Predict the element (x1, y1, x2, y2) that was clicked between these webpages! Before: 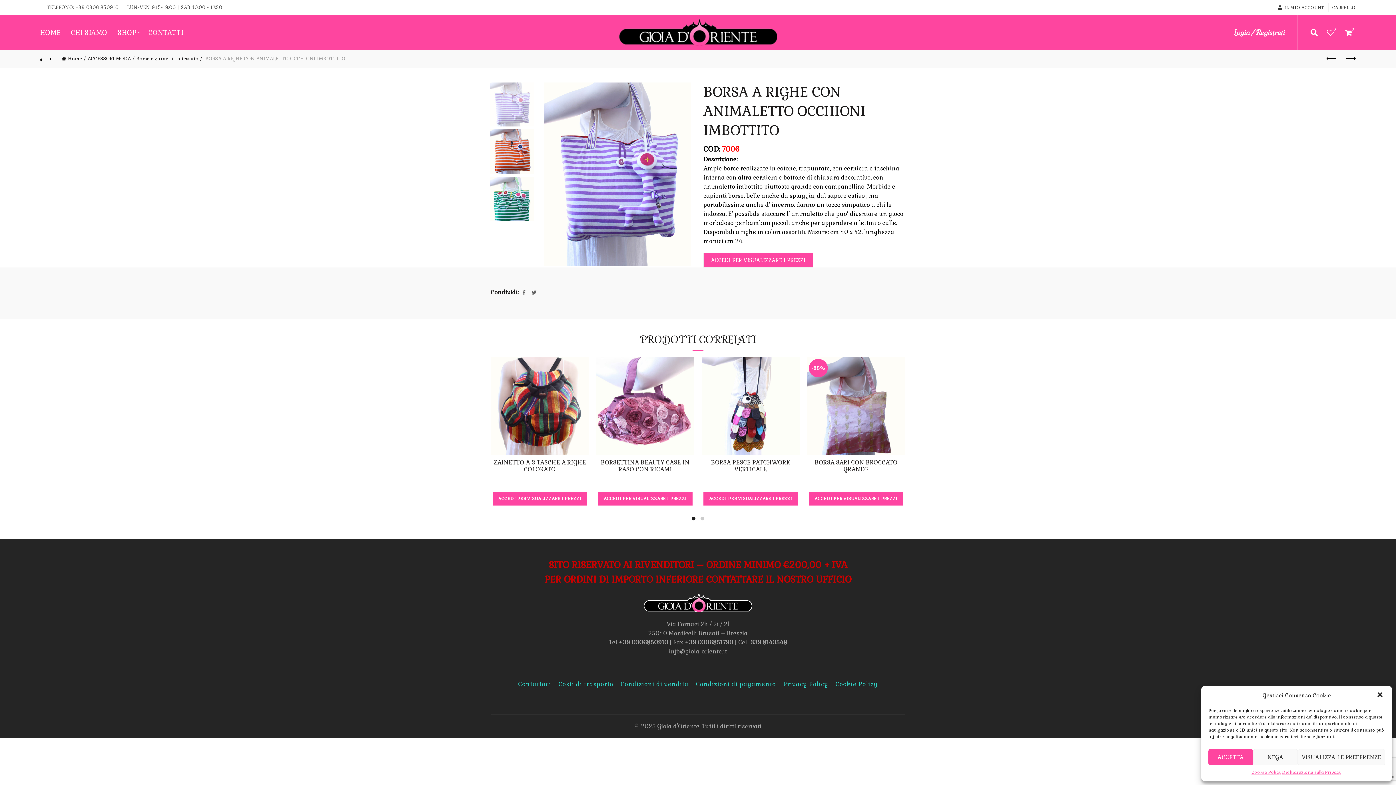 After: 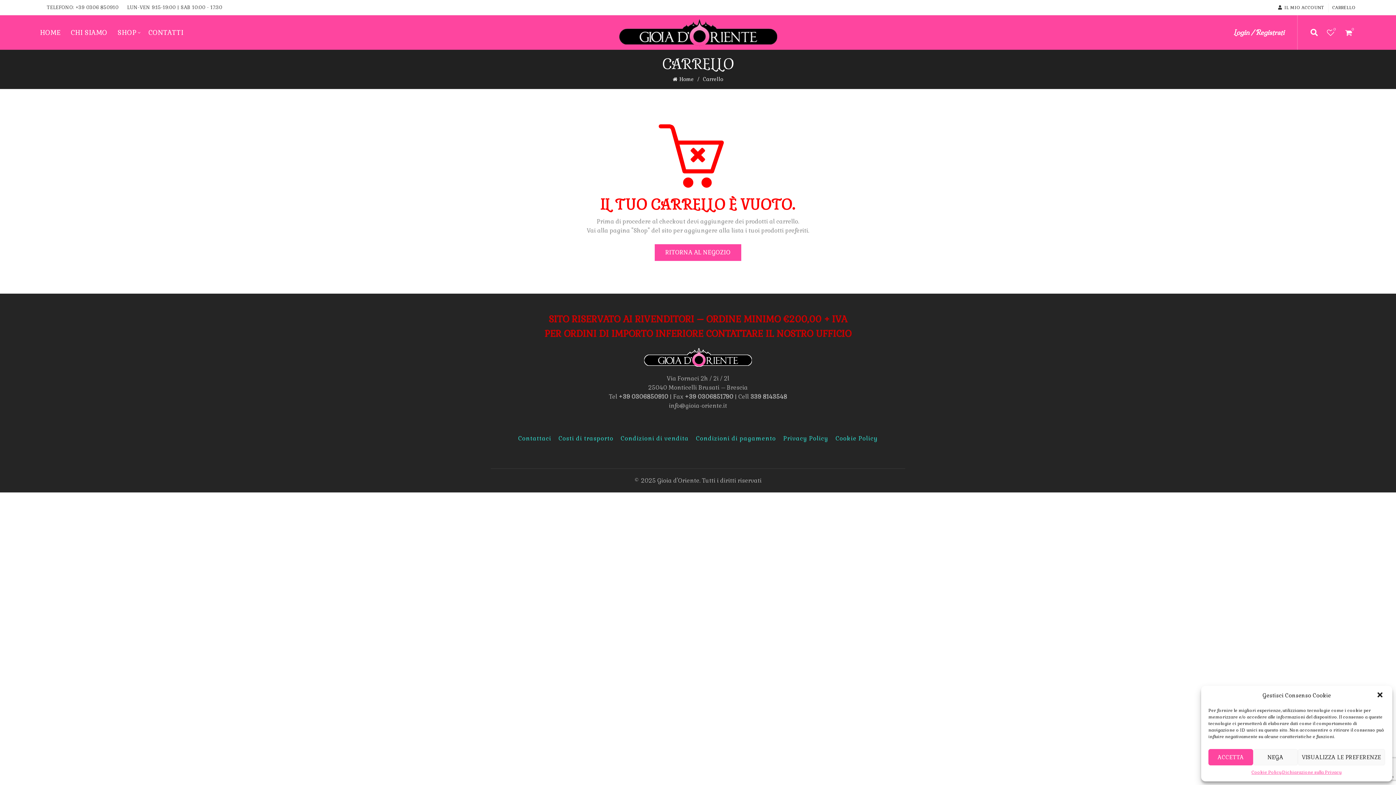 Action: label: CARRELLO bbox: (1332, 4, 1356, 10)